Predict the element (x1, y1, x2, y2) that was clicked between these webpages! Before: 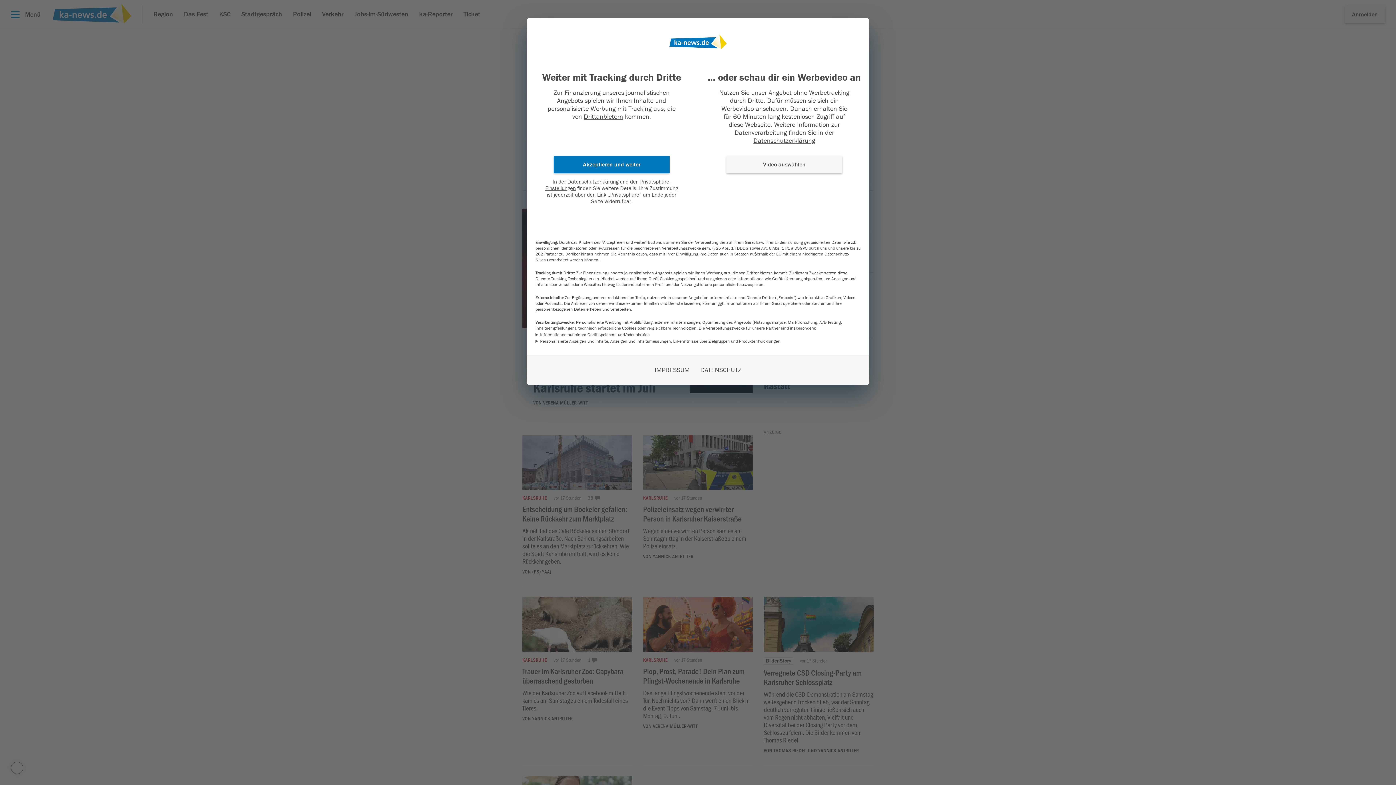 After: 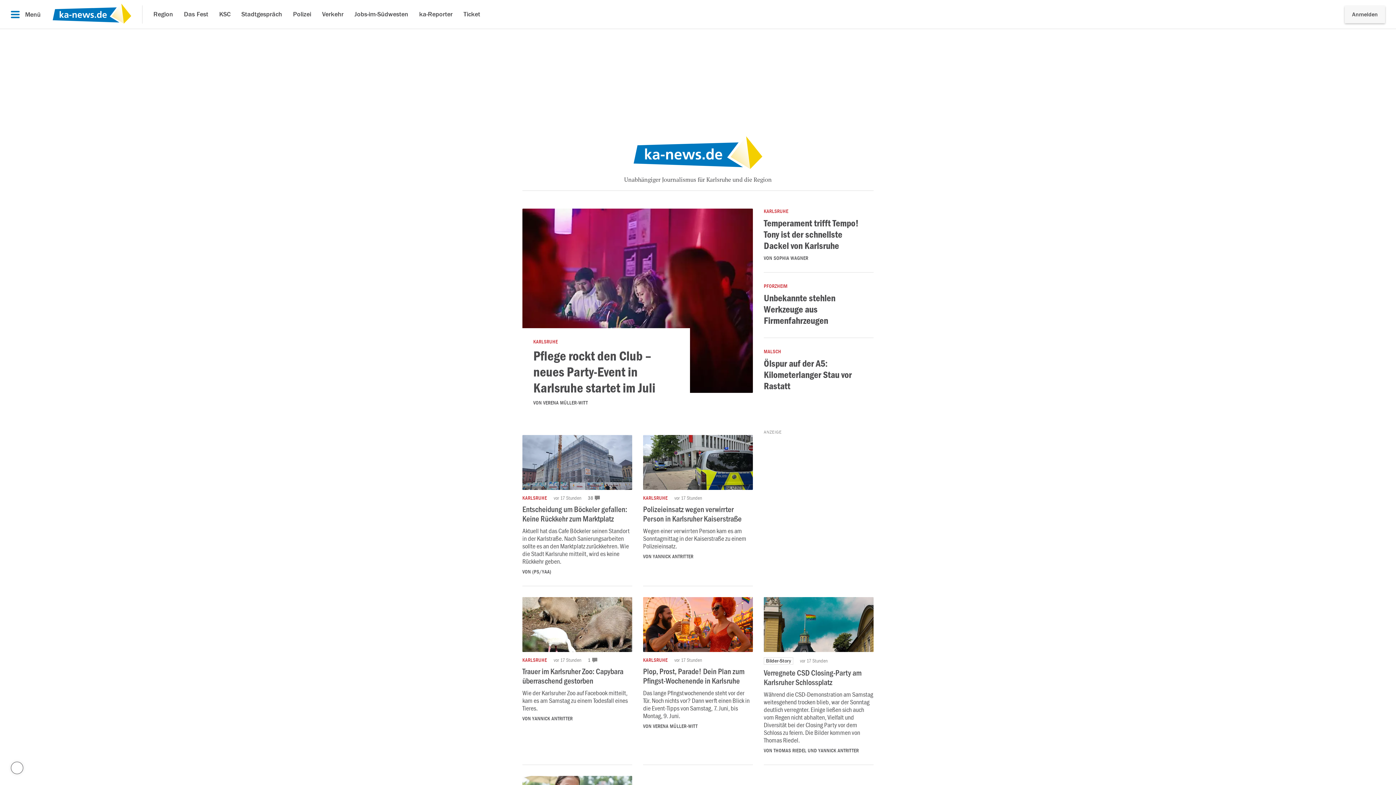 Action: label: Video auswählen bbox: (726, 156, 842, 173)